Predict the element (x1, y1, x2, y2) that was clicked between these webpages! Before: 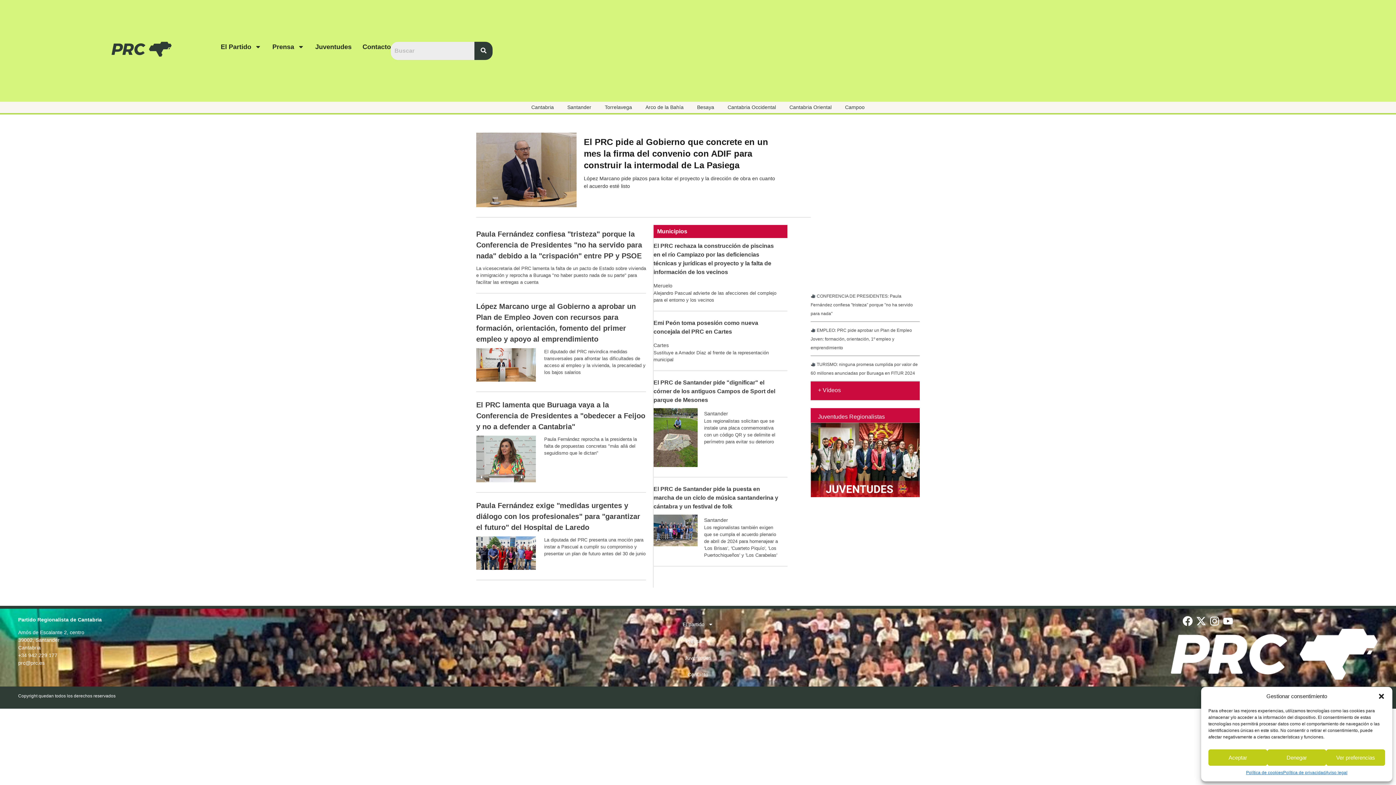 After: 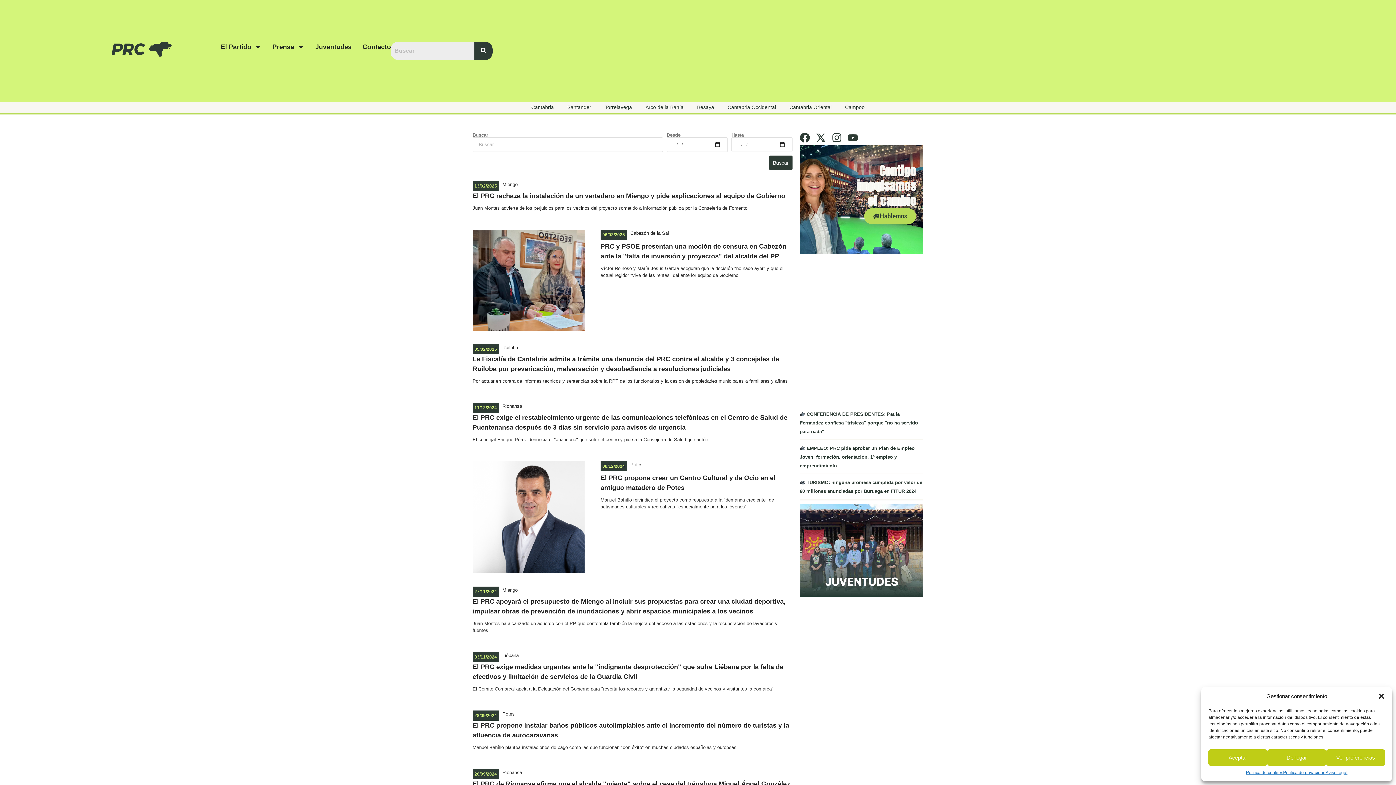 Action: label: Cantabria Occidental bbox: (727, 103, 776, 111)